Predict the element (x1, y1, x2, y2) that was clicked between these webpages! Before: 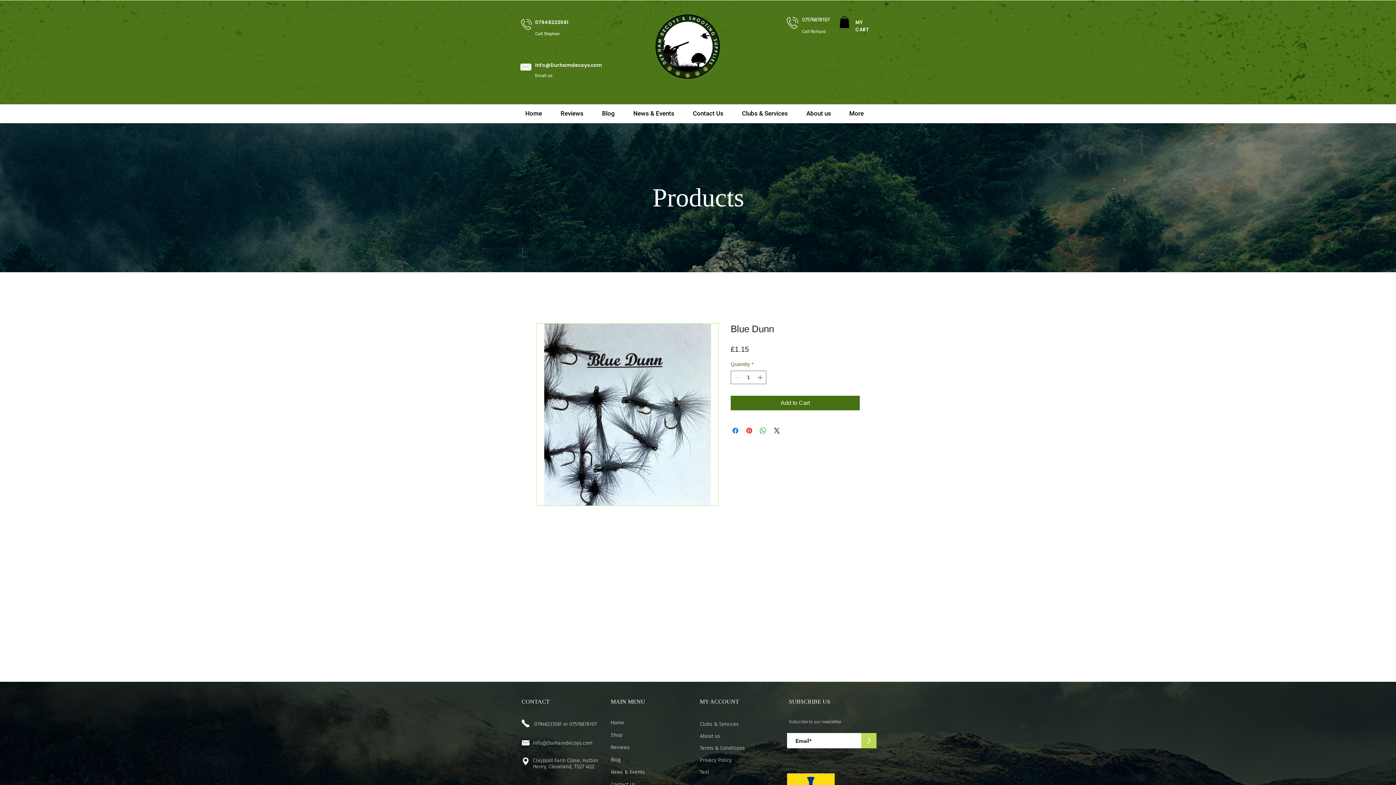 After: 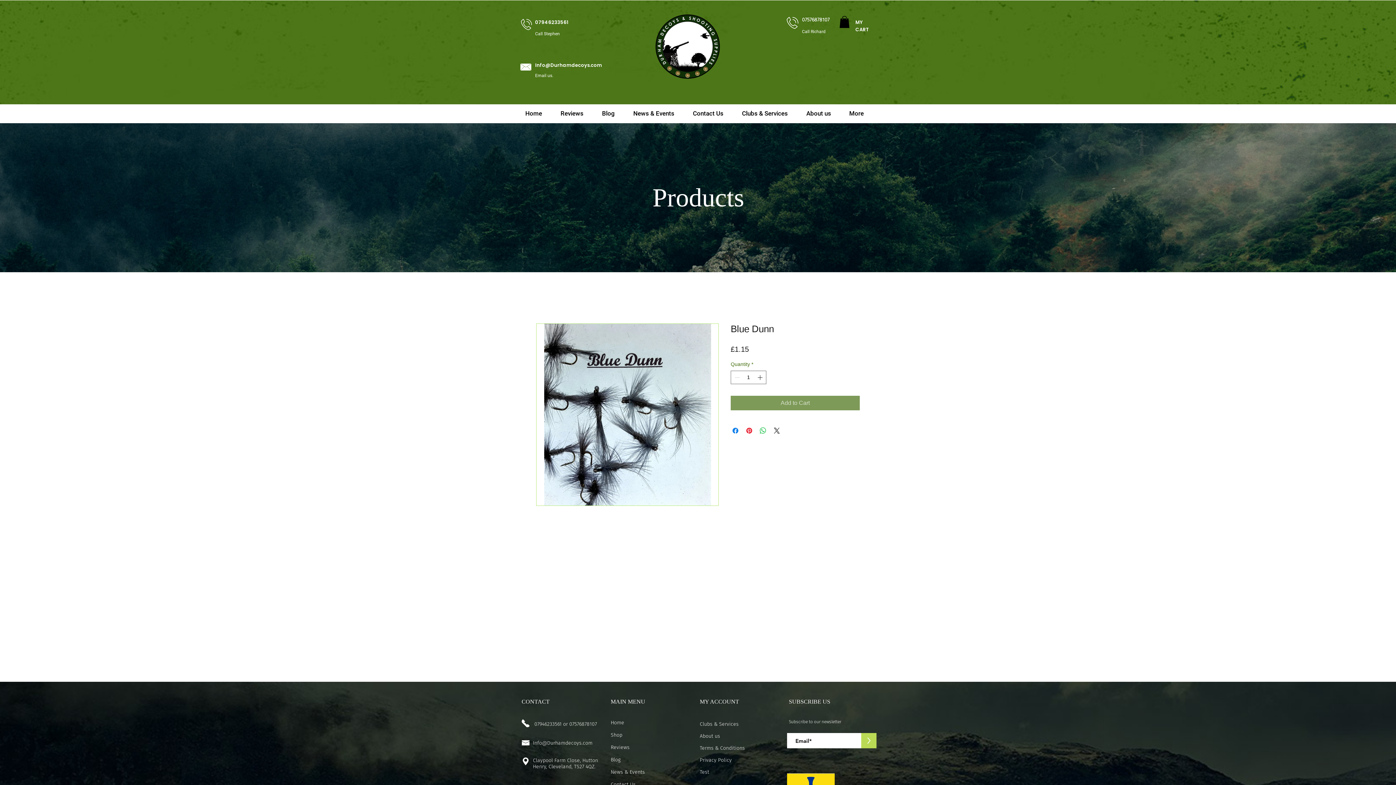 Action: bbox: (730, 396, 860, 410) label: Add to Cart